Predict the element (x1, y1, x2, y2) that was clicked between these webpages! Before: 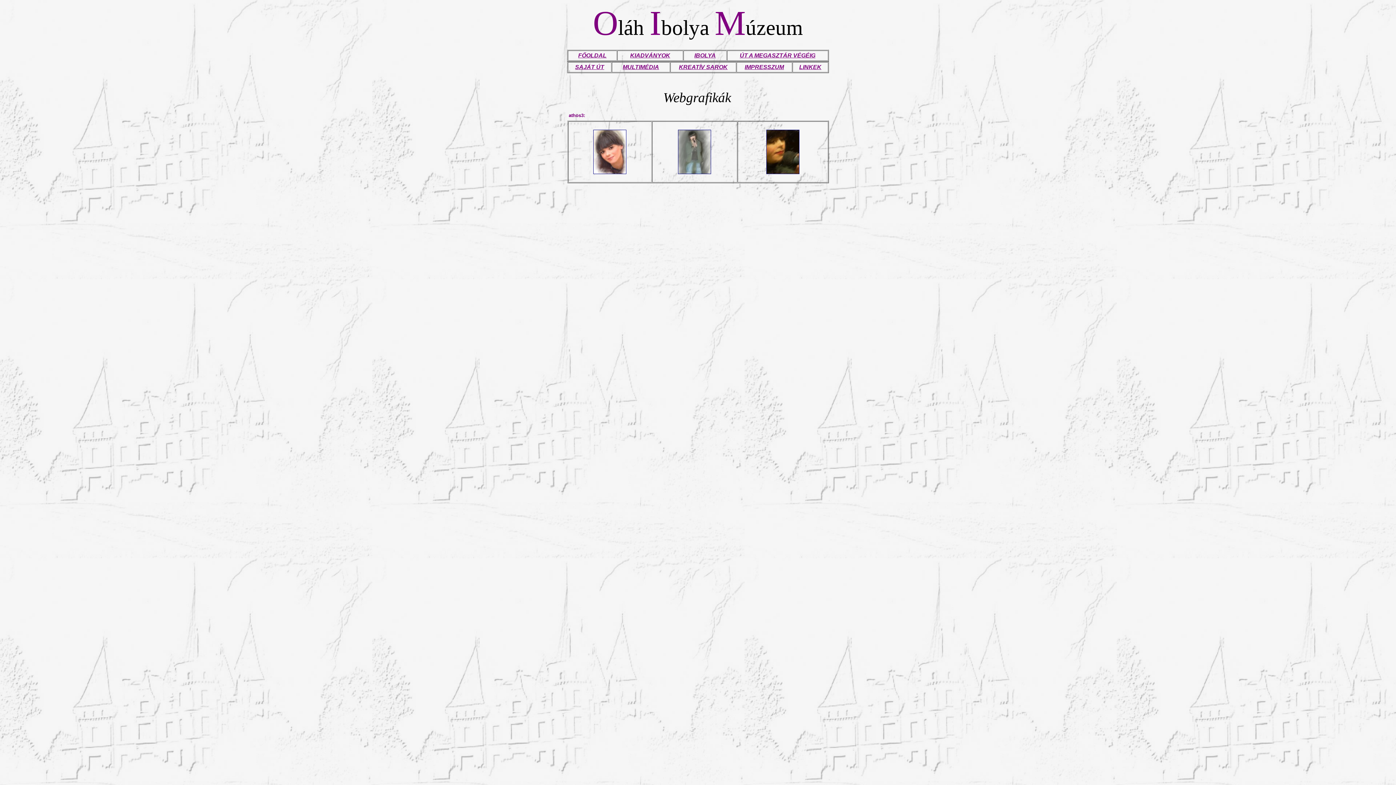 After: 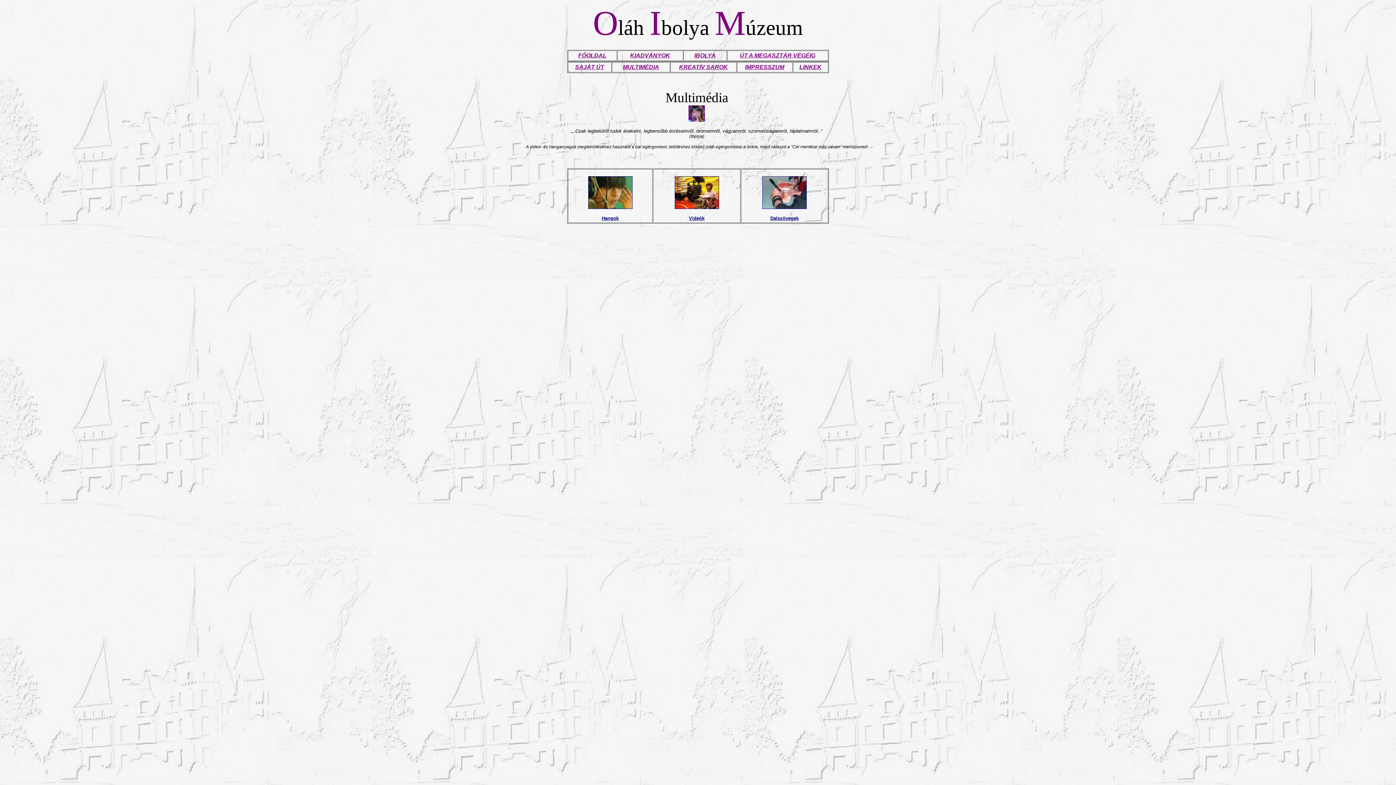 Action: label: MULTIMÉDIA bbox: (622, 64, 659, 70)